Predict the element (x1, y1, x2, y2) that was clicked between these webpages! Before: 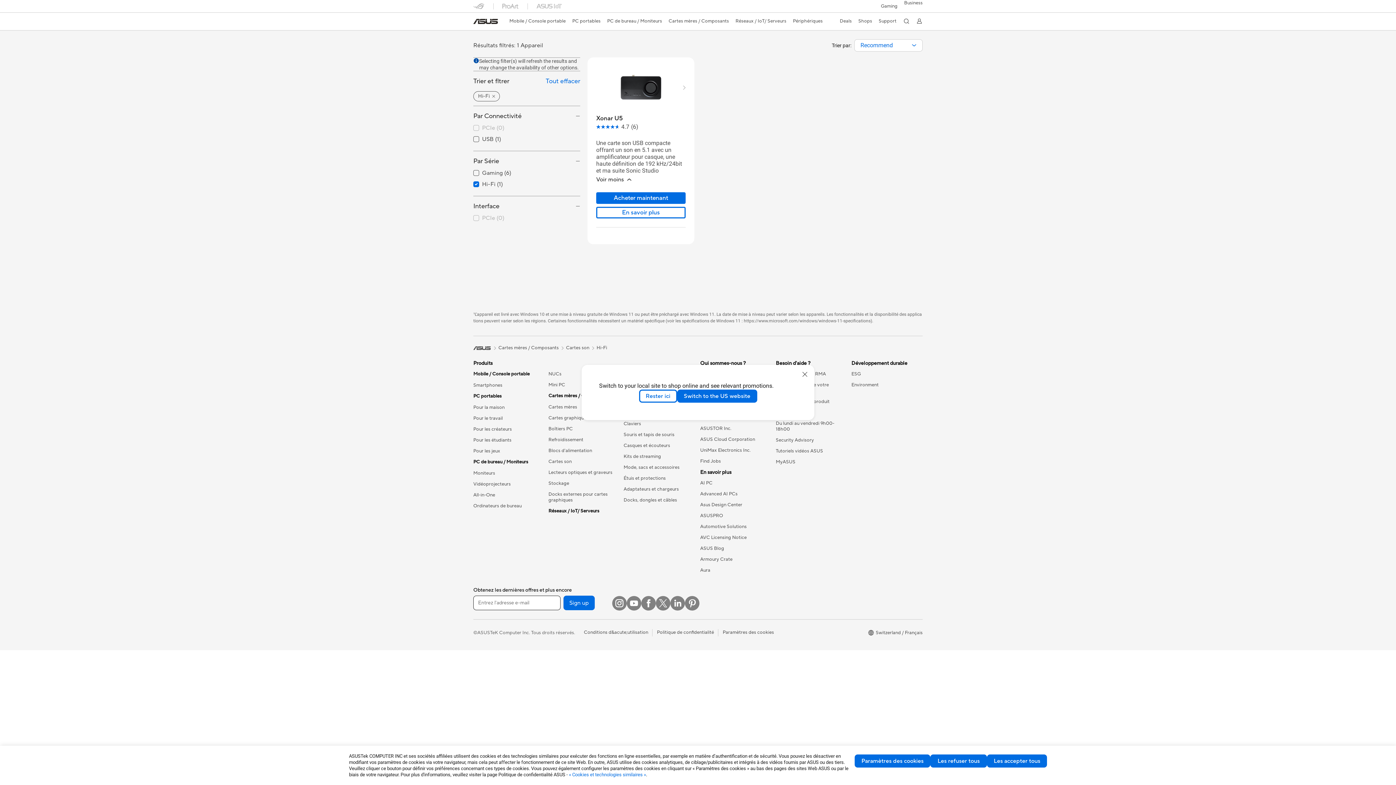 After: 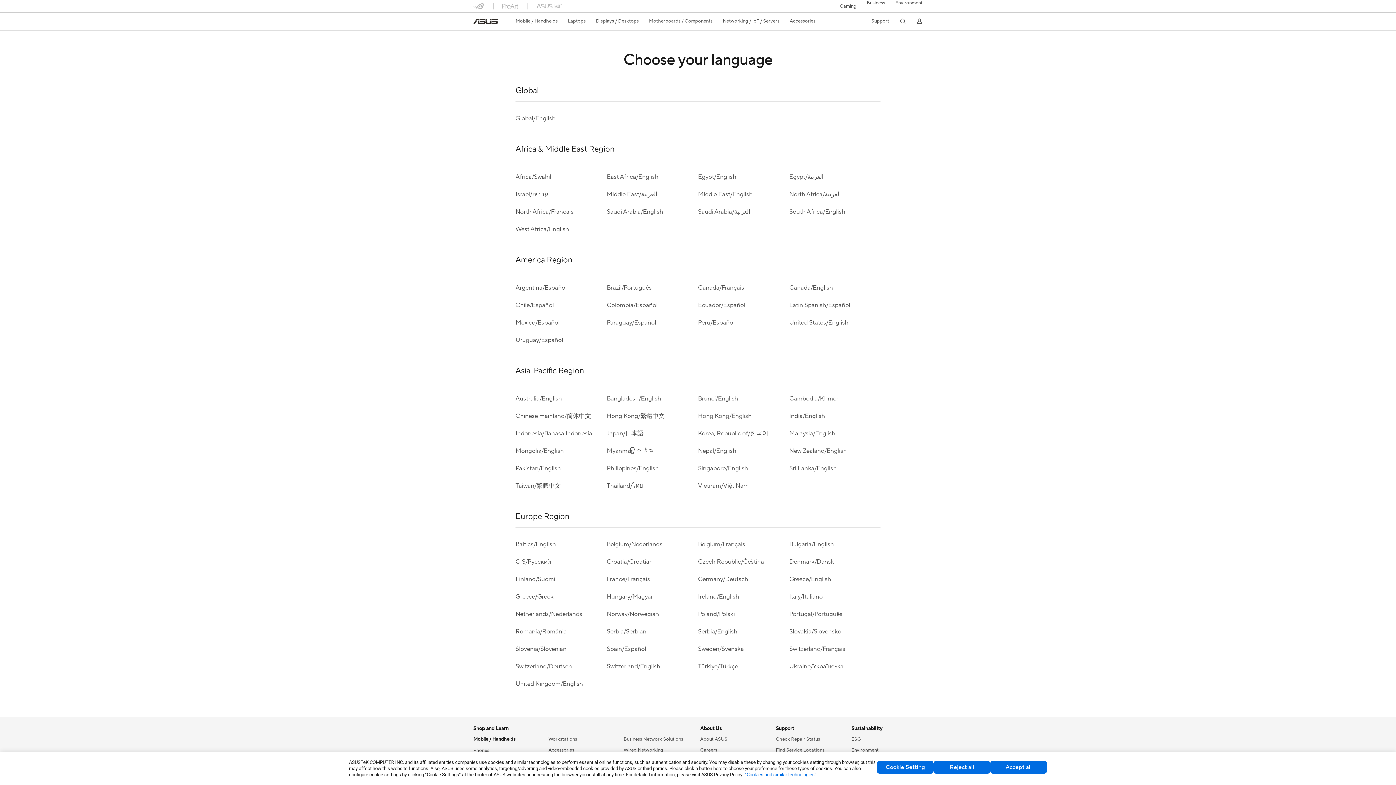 Action: bbox: (868, 620, 922, 629) label: Switzerland / Français